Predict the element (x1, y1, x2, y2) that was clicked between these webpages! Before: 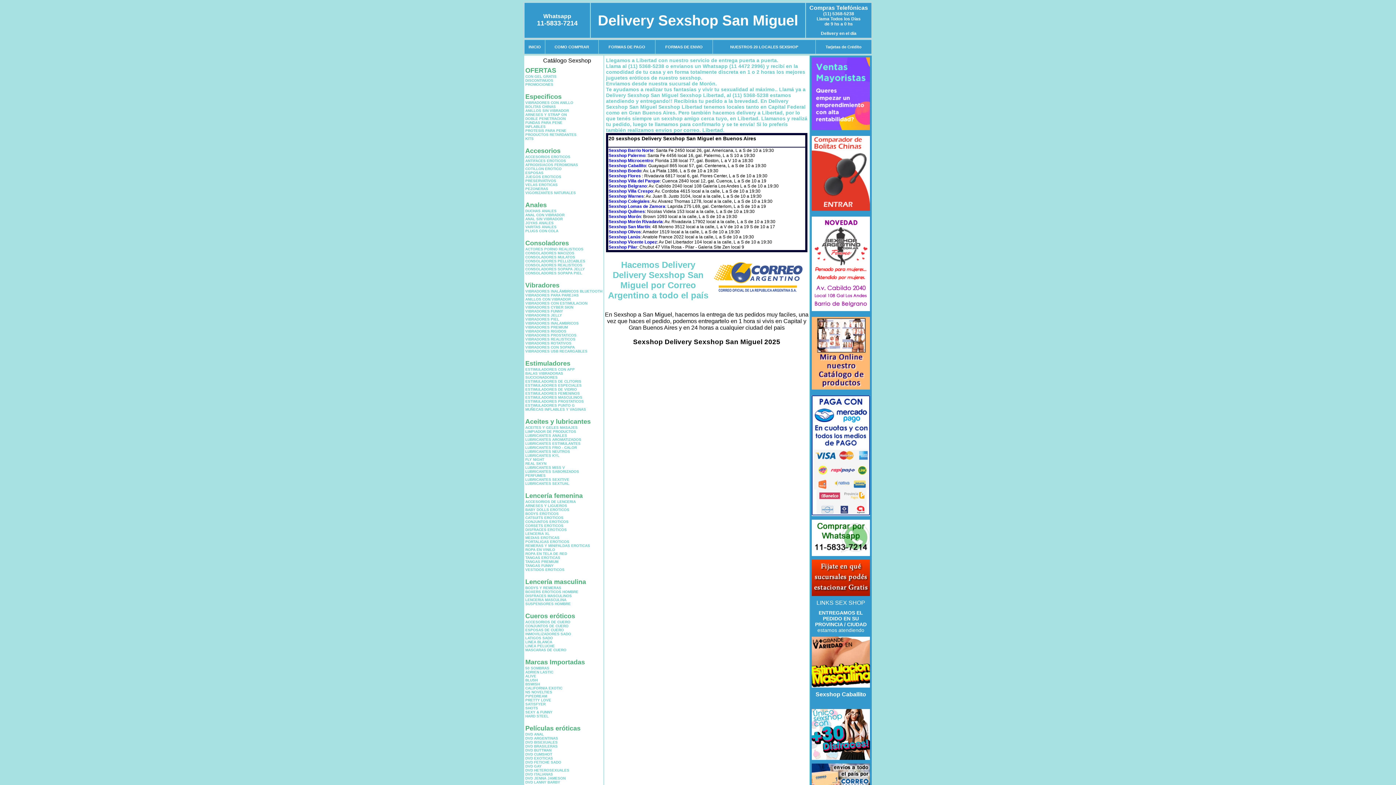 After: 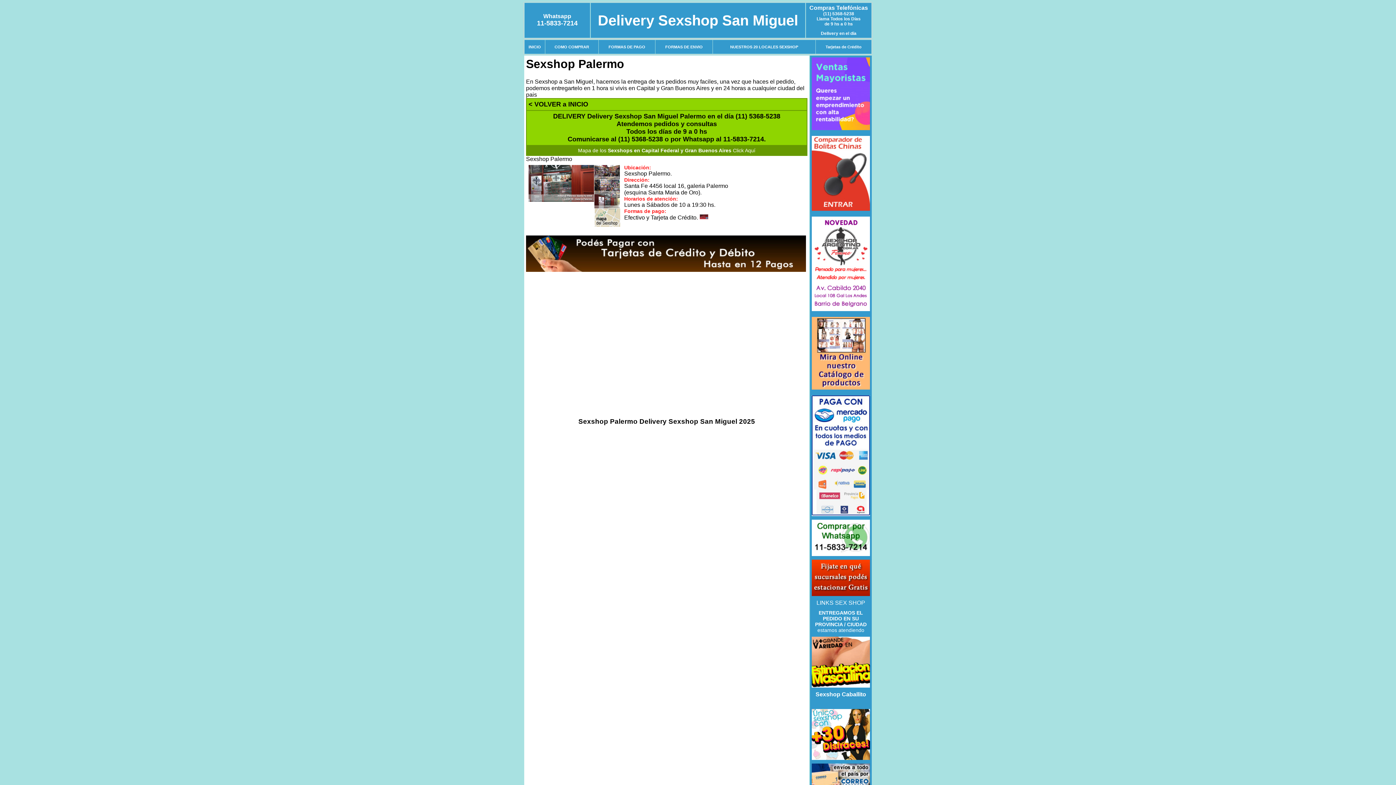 Action: label: Sexshop Palermo bbox: (608, 153, 645, 158)